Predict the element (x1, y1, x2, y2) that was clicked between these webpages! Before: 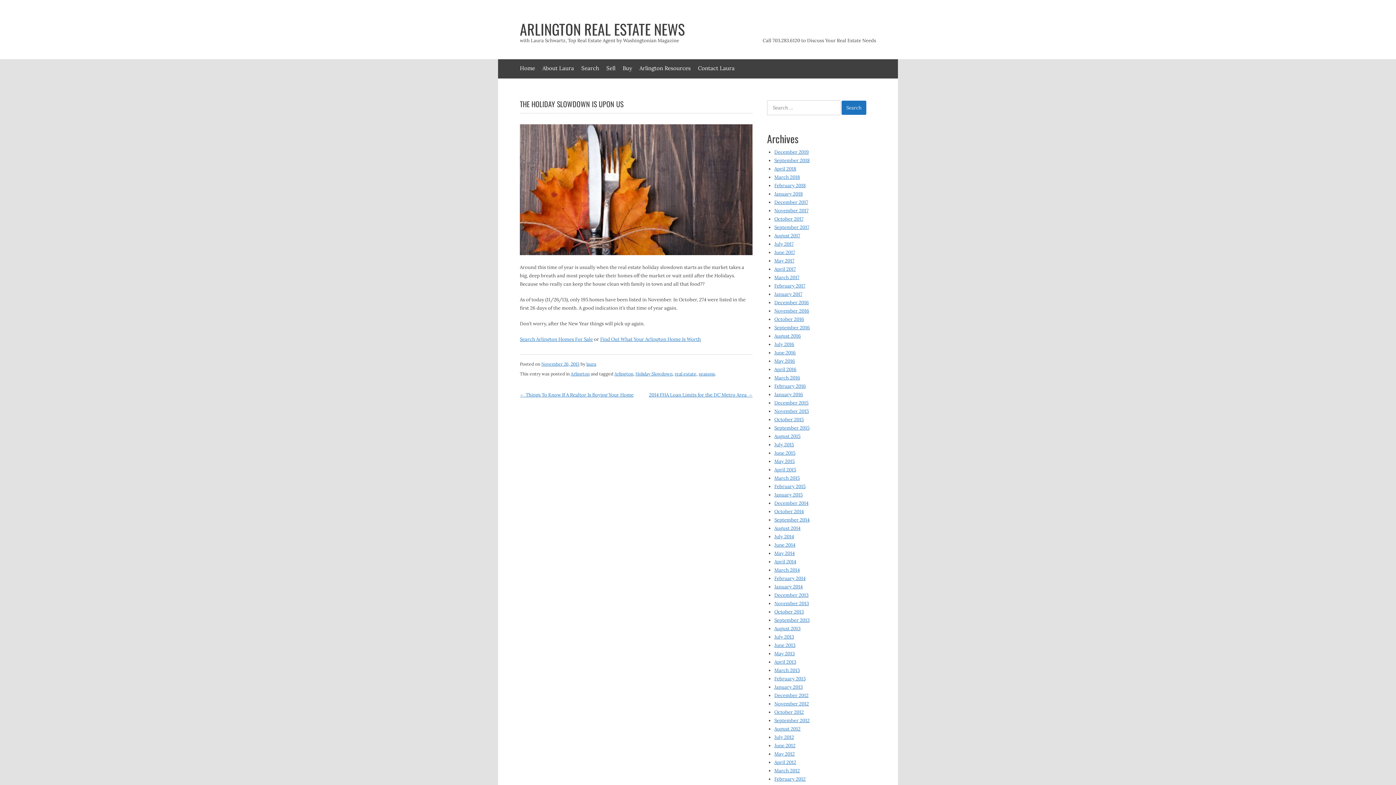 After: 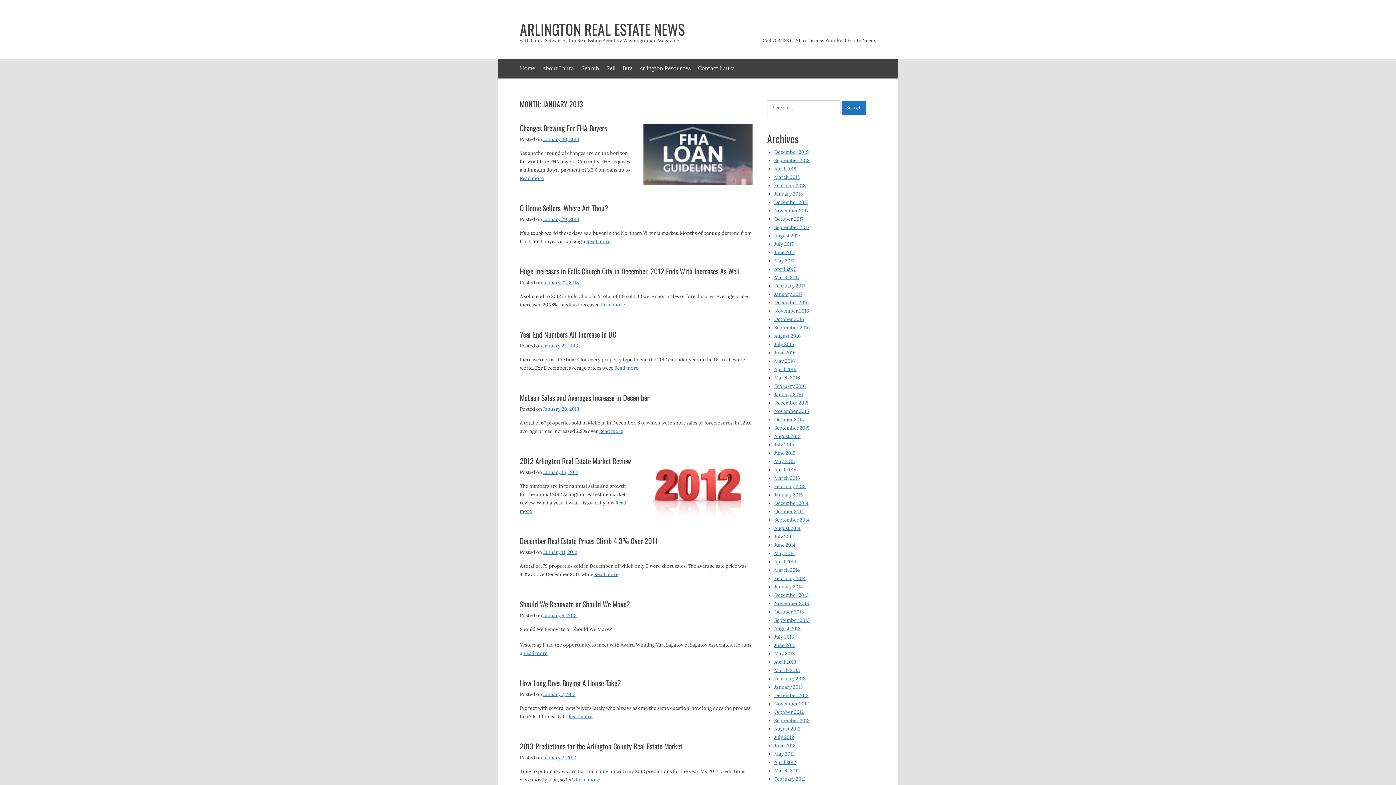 Action: label: January 2013 bbox: (774, 684, 802, 690)